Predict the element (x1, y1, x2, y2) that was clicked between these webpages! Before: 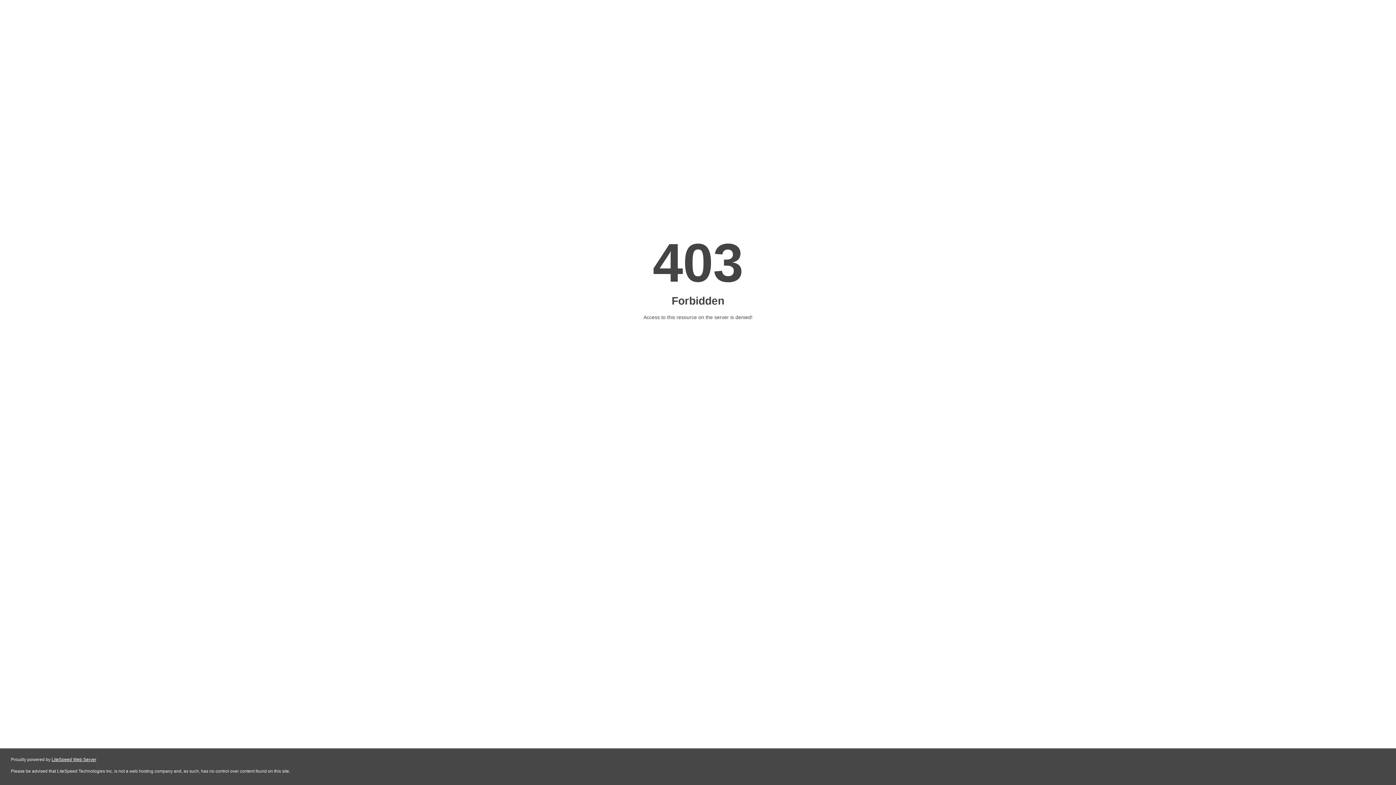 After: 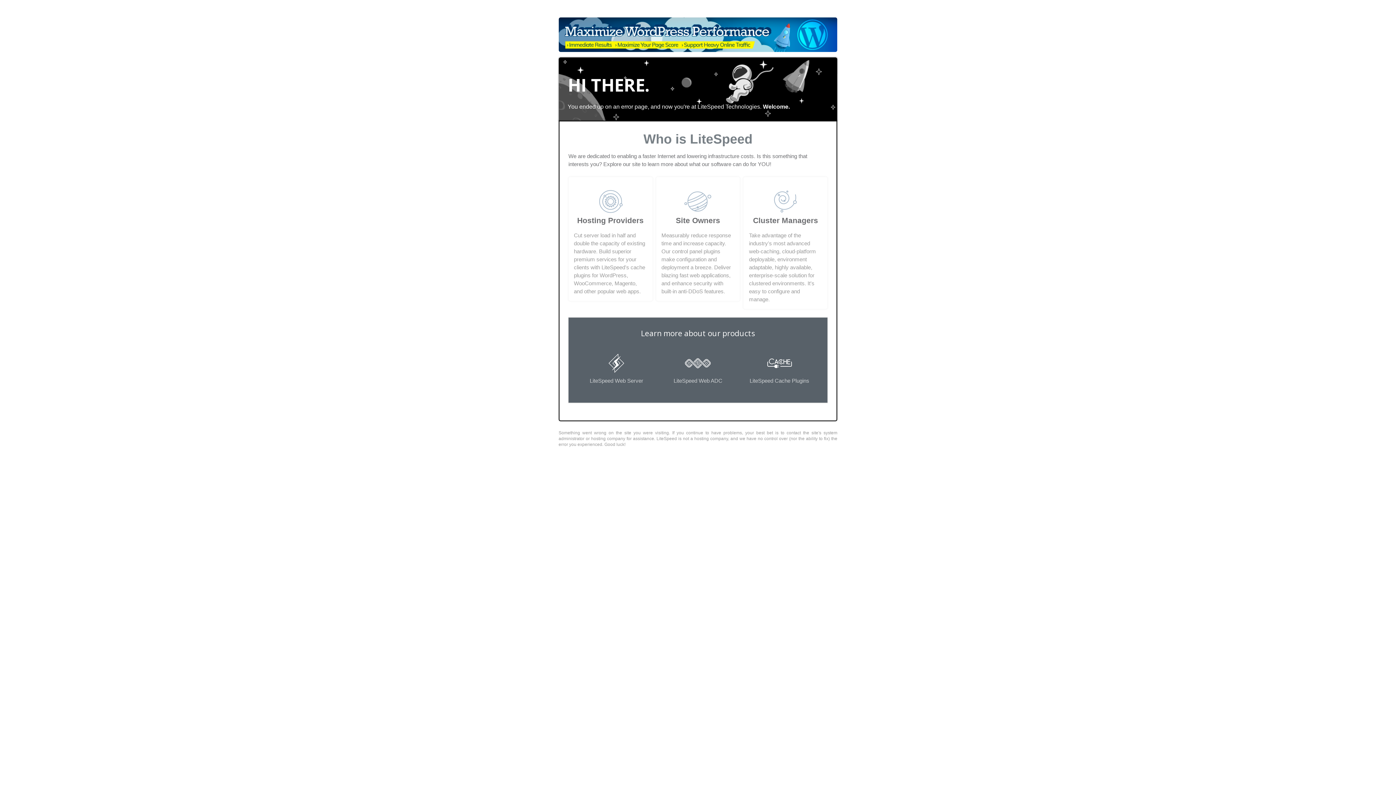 Action: label: LiteSpeed Web Server bbox: (51, 757, 96, 762)